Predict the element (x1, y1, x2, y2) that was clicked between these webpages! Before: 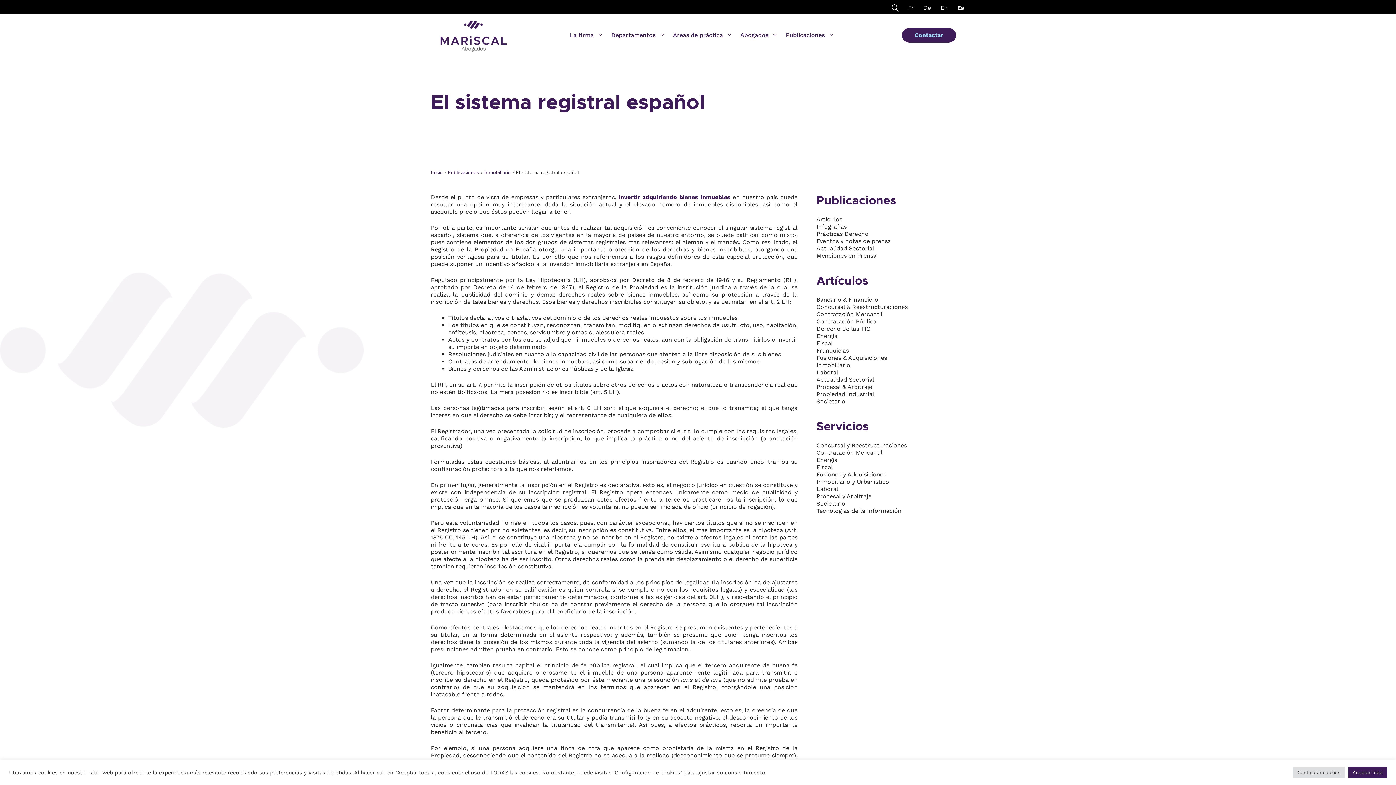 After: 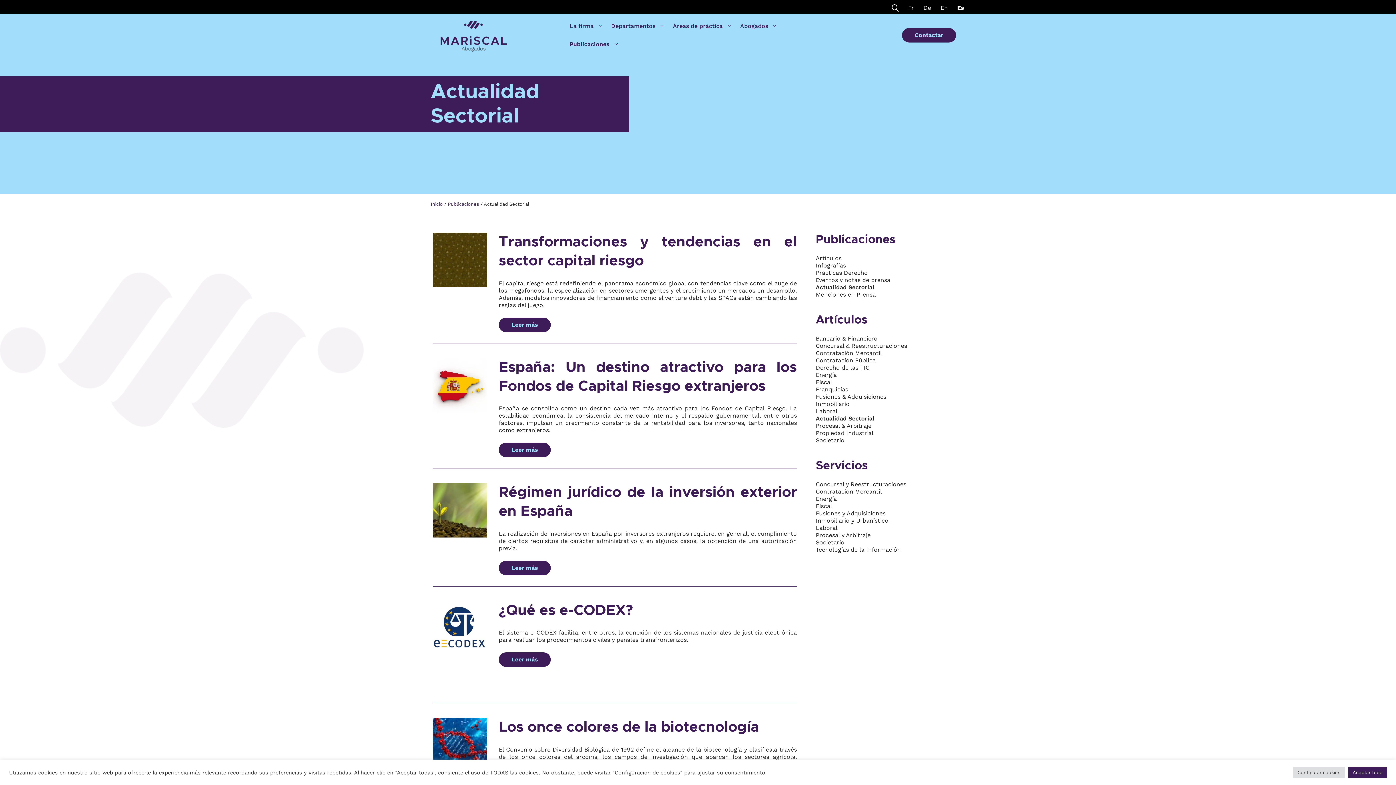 Action: bbox: (816, 245, 874, 252) label: Actualidad Sectorial